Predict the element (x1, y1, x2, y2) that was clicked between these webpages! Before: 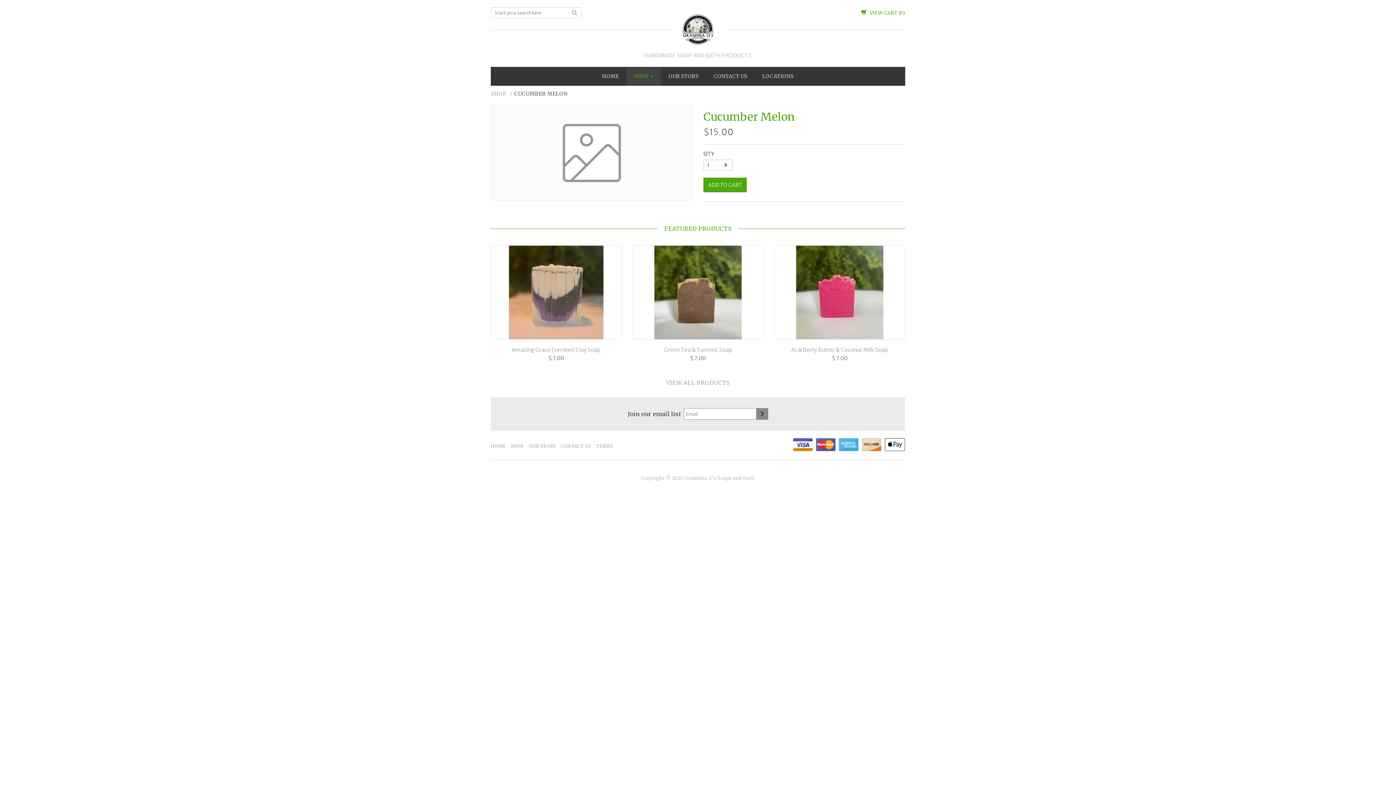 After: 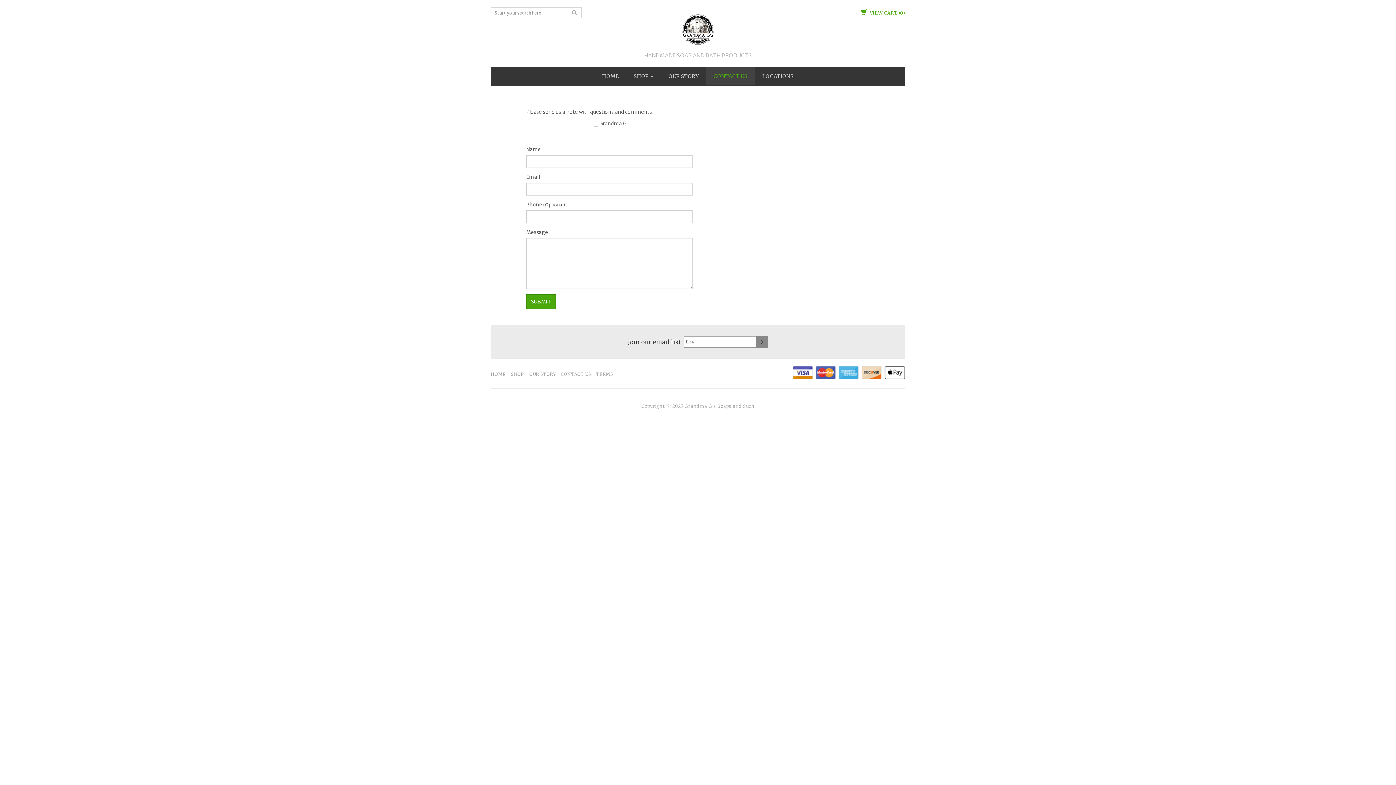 Action: bbox: (560, 441, 591, 451) label: CONTACT US